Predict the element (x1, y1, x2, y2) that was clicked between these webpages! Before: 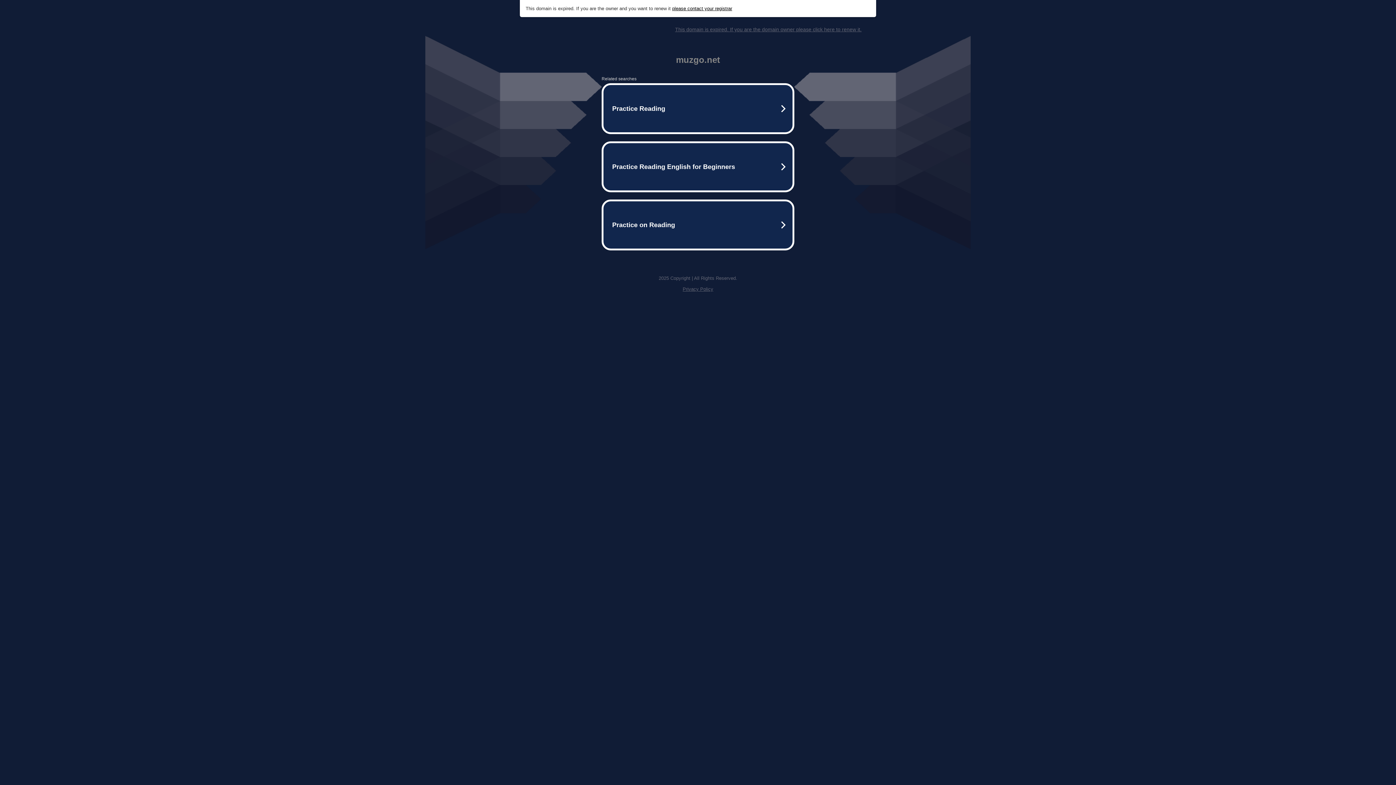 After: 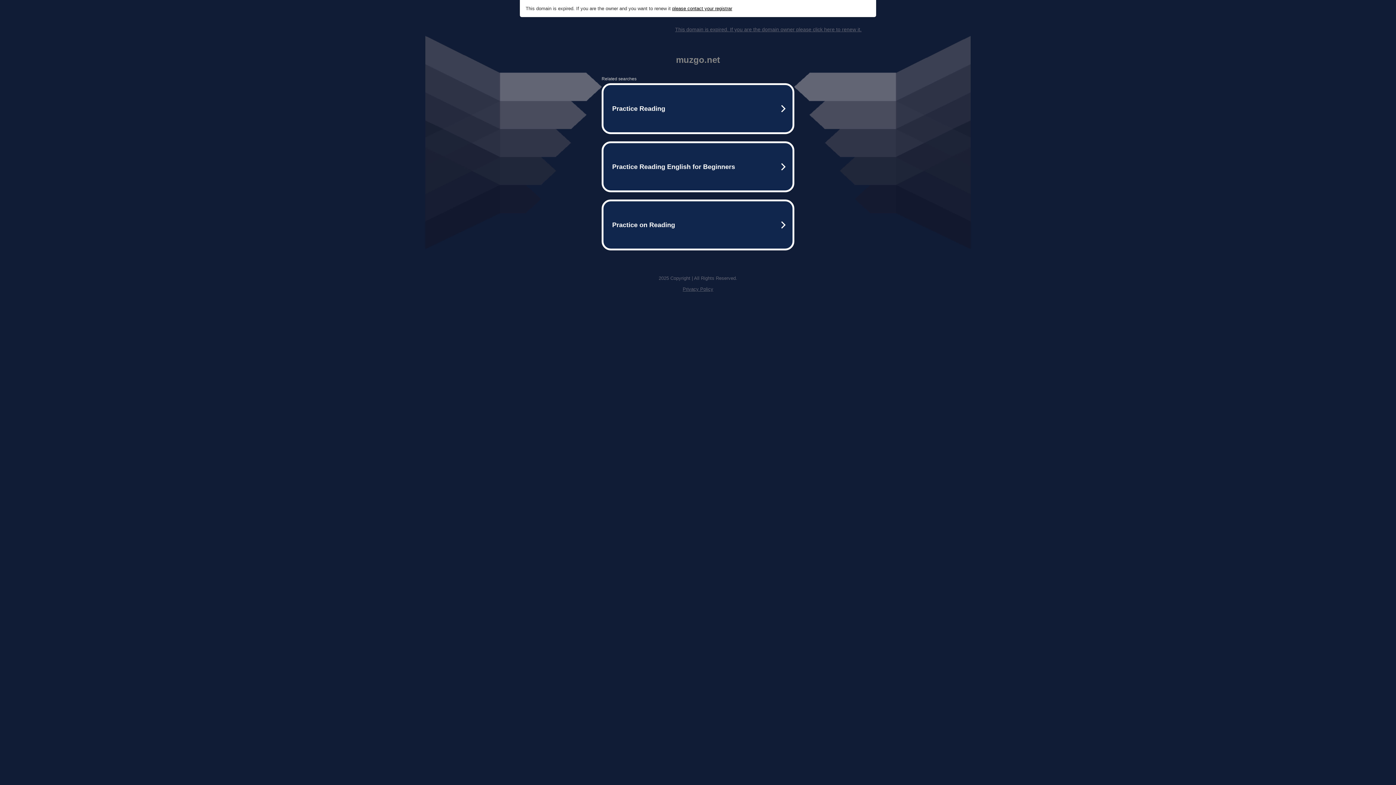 Action: bbox: (672, 5, 732, 11) label: please contact your registrar